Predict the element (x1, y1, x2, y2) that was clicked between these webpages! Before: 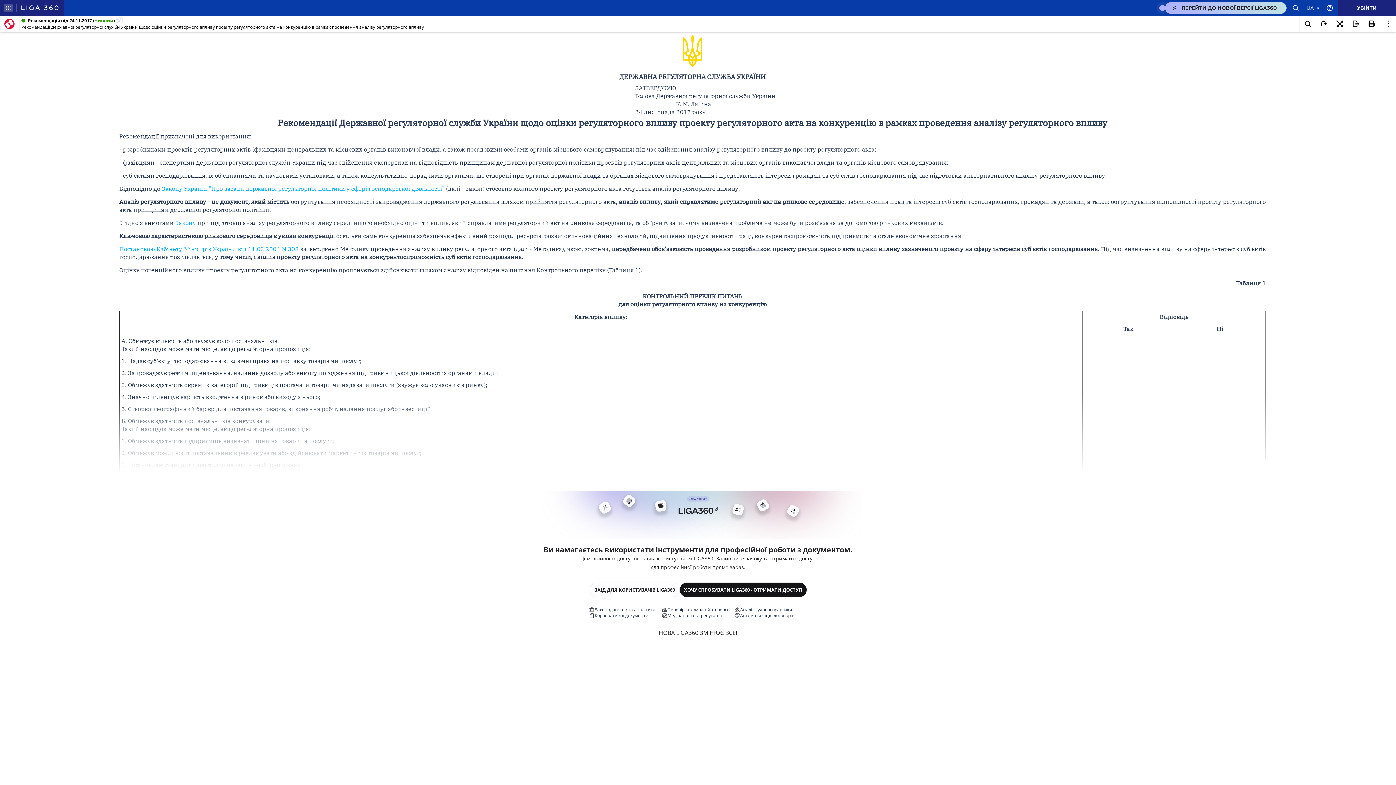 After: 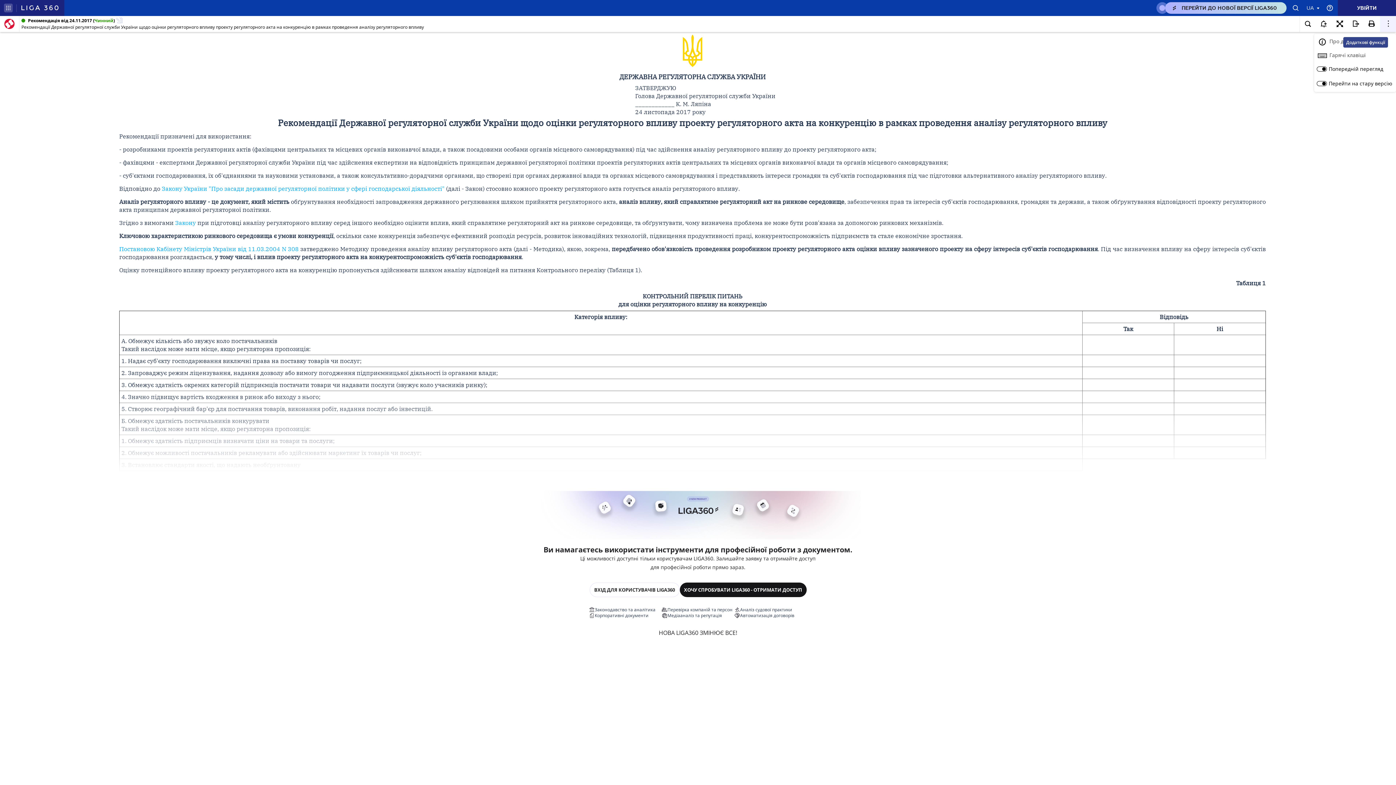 Action: bbox: (1380, 16, 1396, 32)